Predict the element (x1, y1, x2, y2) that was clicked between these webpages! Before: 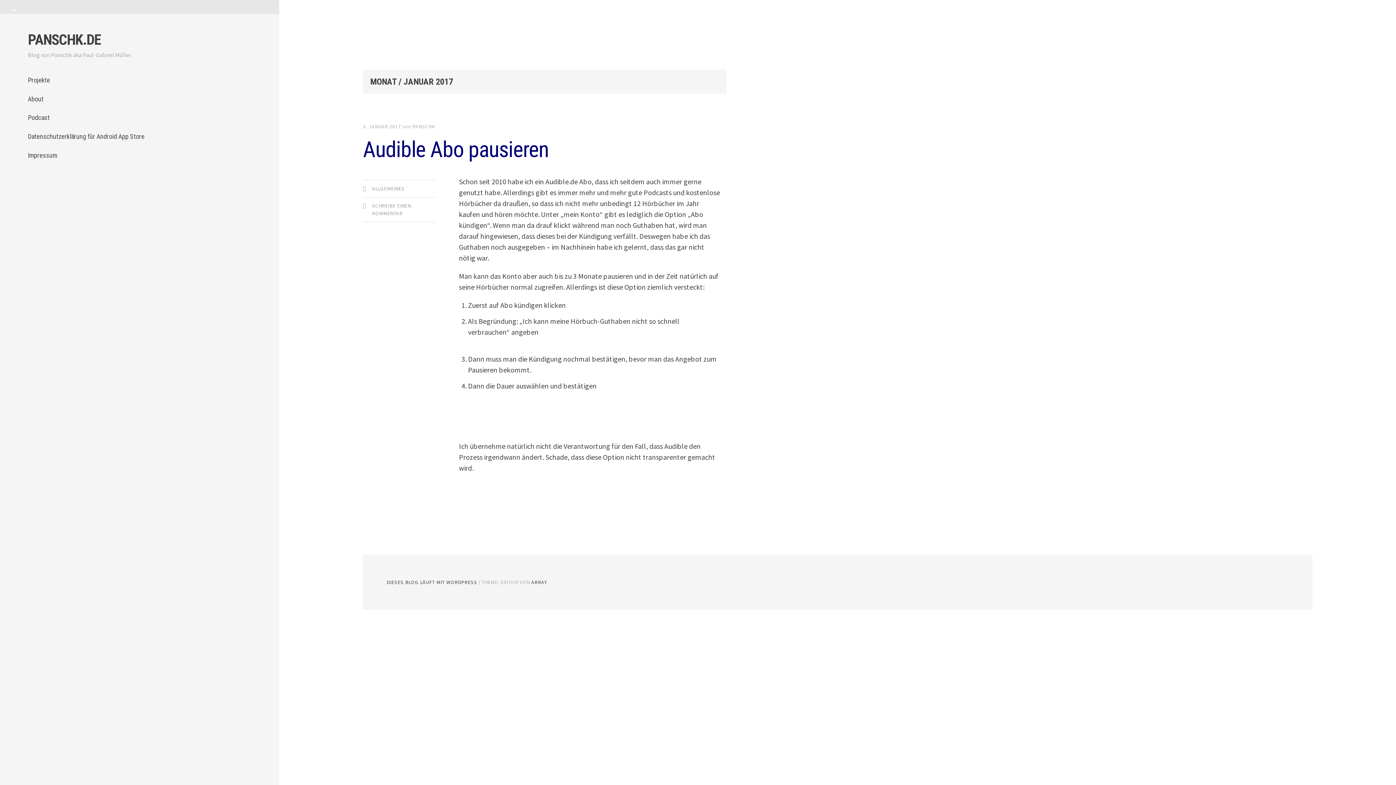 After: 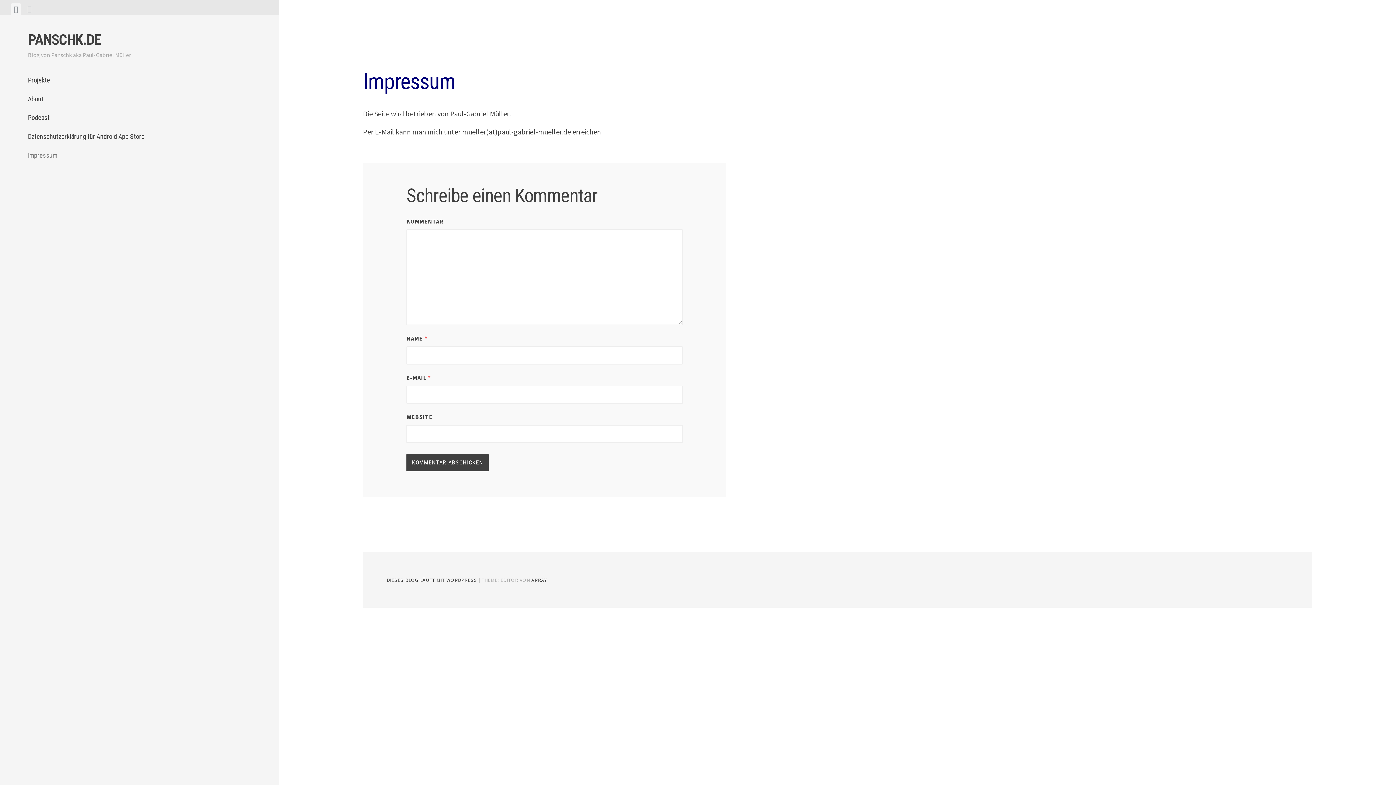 Action: label: Impressum bbox: (27, 145, 251, 164)